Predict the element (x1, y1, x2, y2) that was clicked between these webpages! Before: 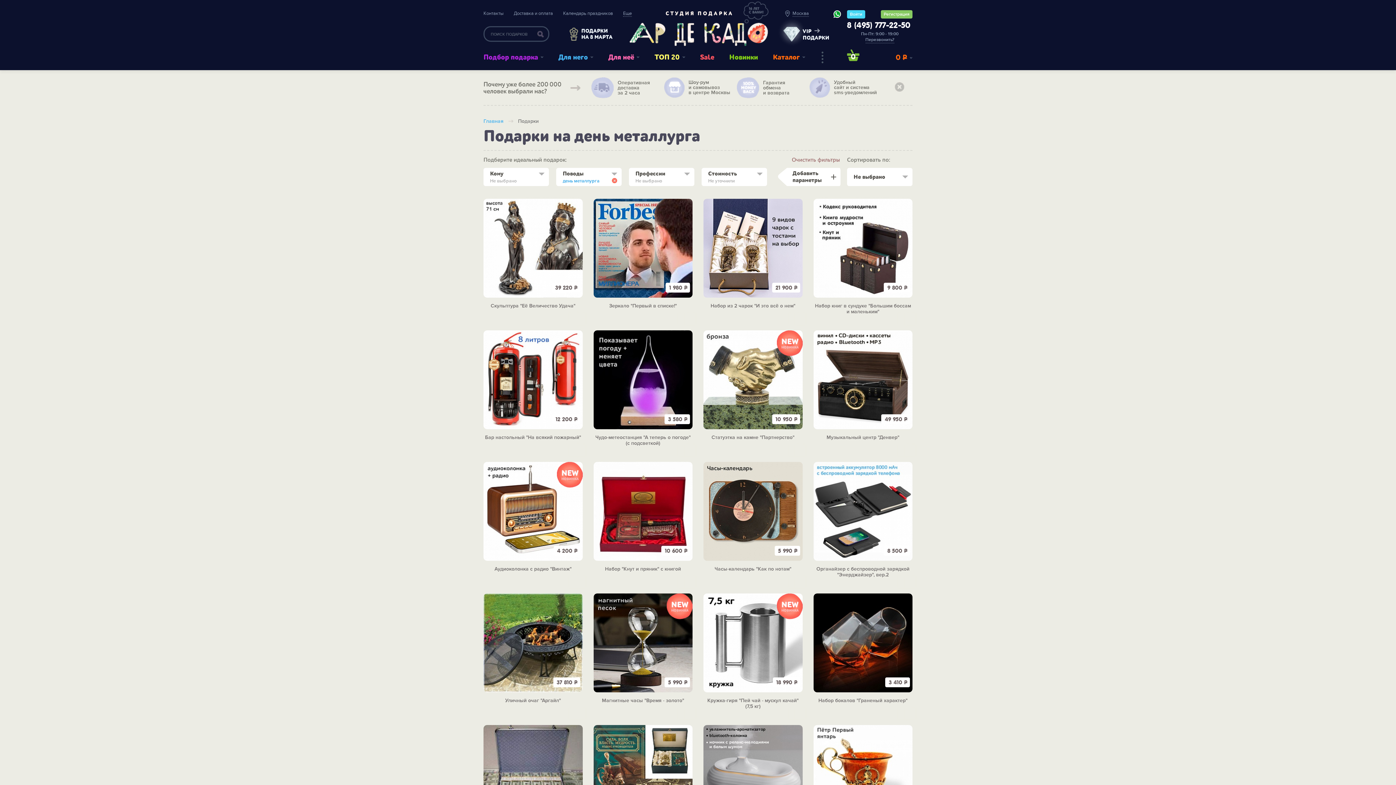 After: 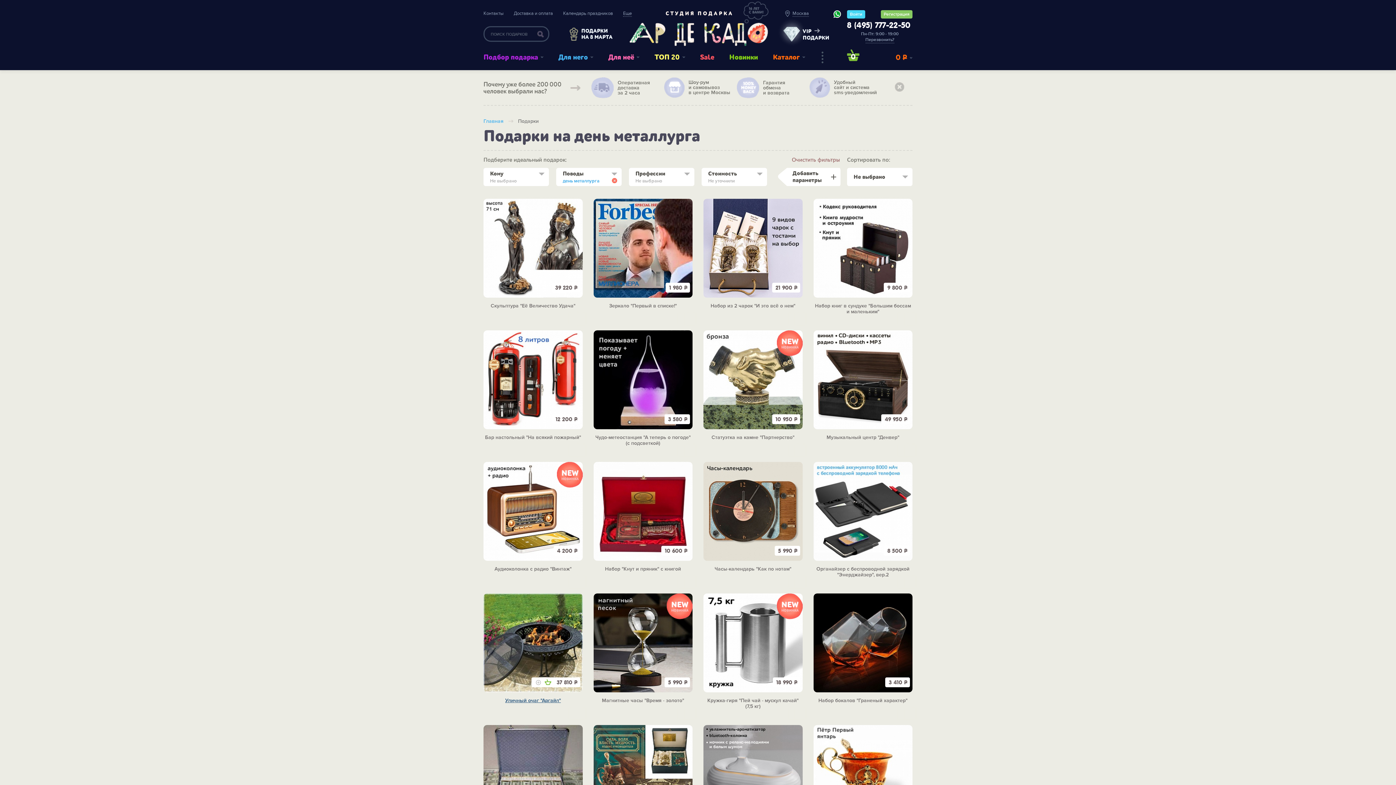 Action: label: Уличный очаг "Аргайл" bbox: (483, 698, 582, 704)